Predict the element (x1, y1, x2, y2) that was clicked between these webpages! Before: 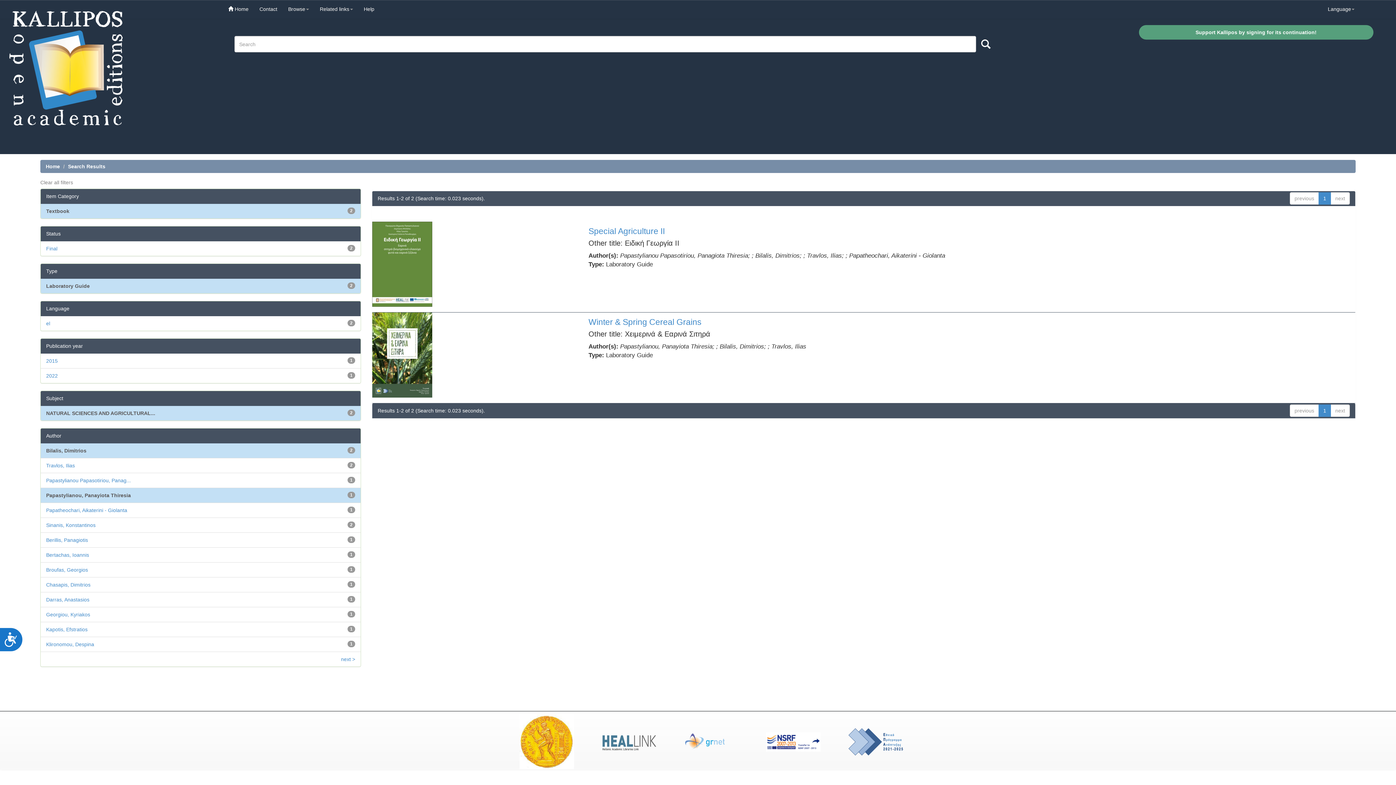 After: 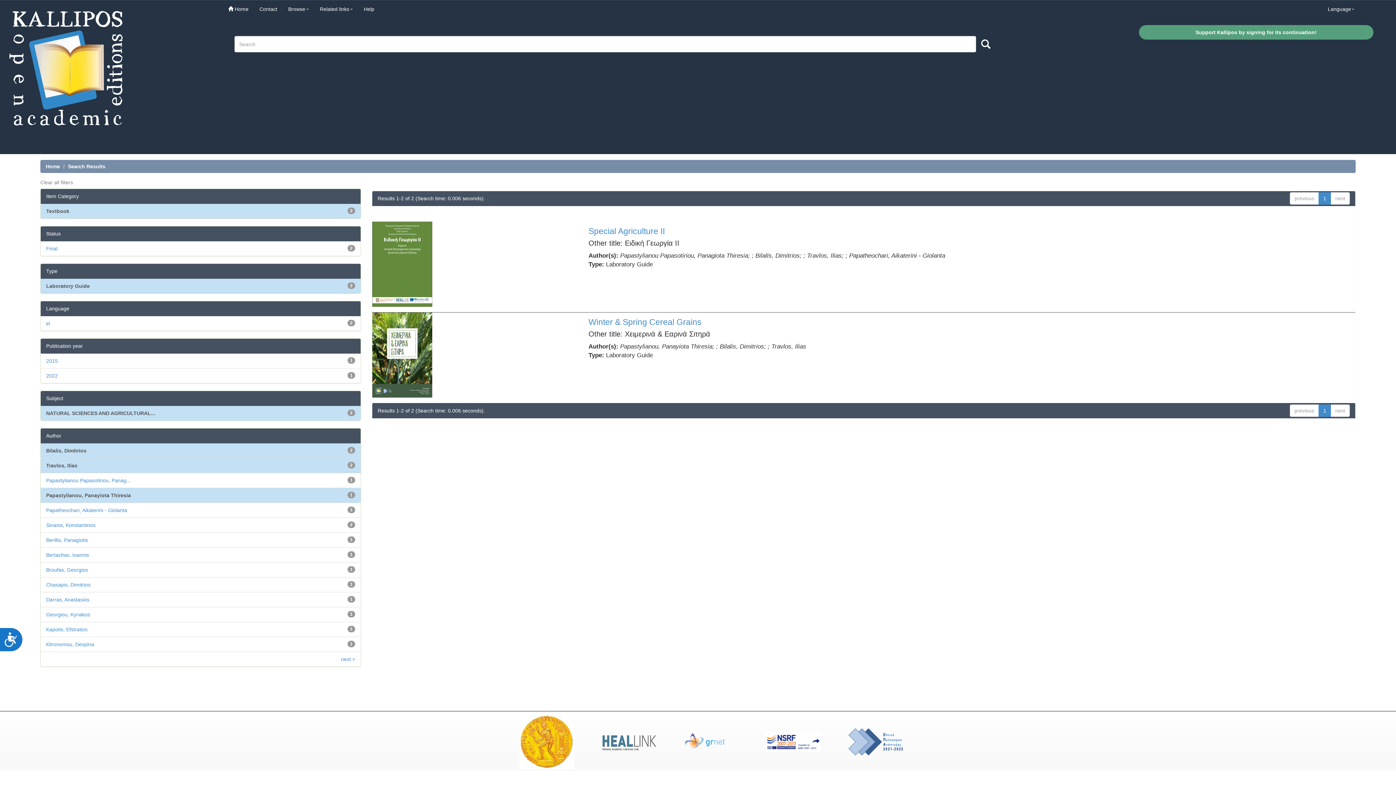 Action: label: Travlos, Ilias bbox: (46, 463, 74, 468)